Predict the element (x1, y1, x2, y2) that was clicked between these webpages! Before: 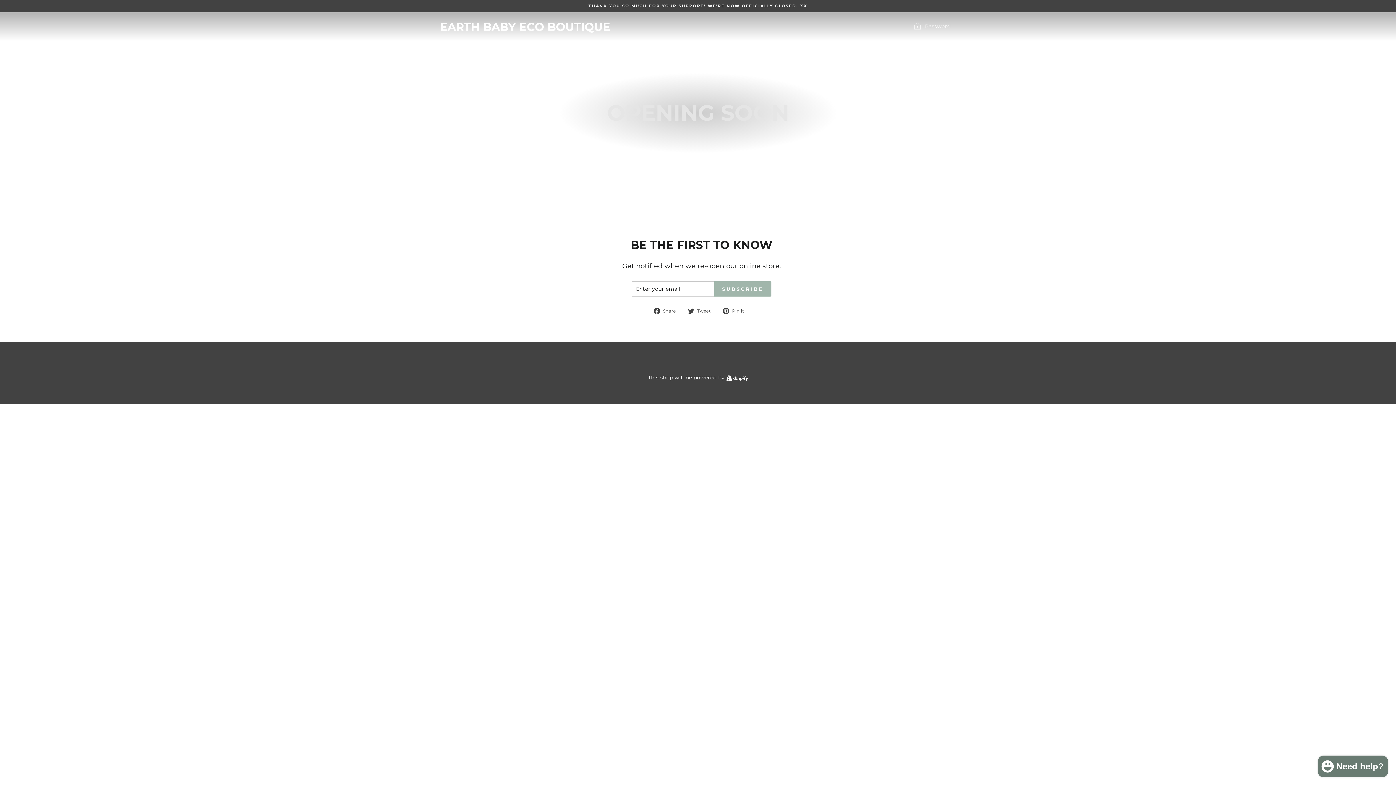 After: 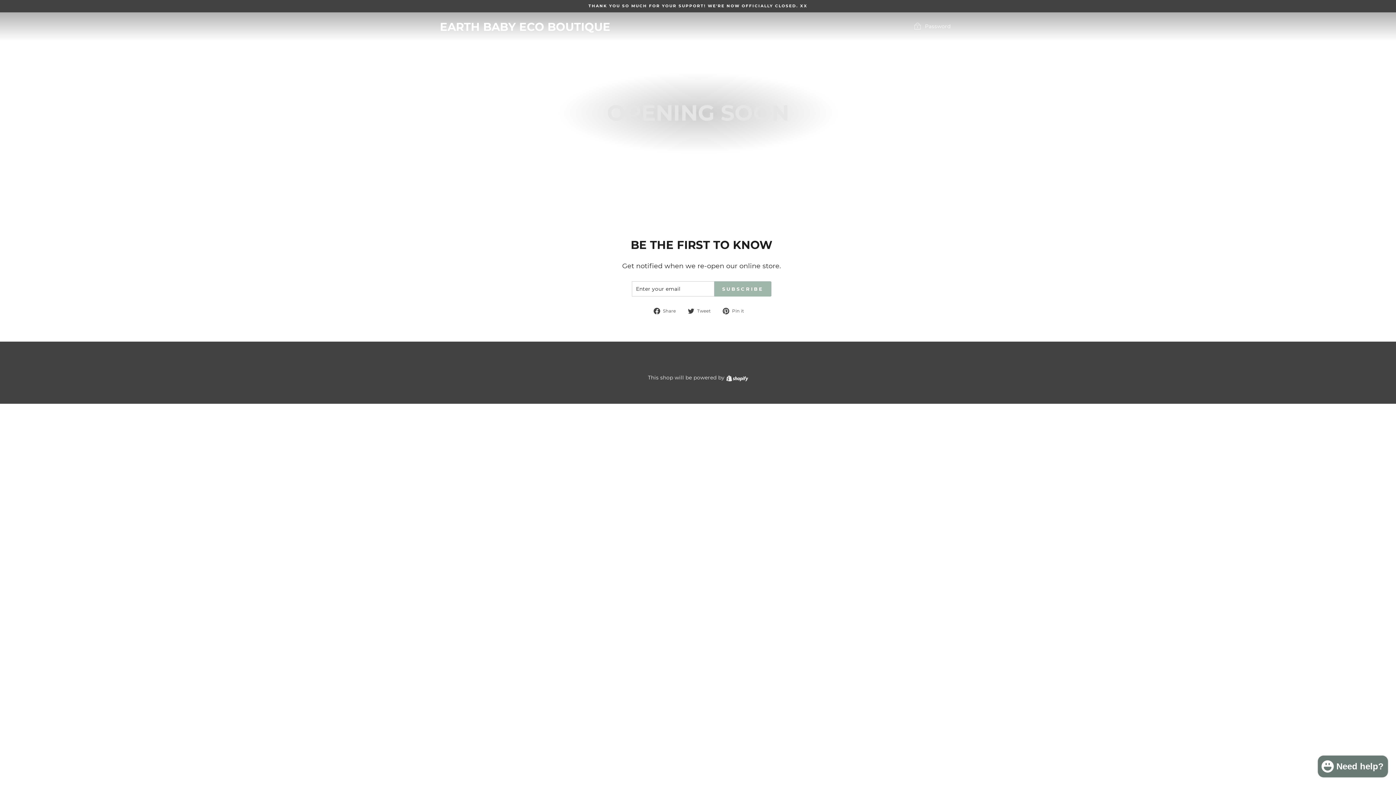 Action: bbox: (723, 307, 749, 314) label:  Pin it
Pin on Pinterest